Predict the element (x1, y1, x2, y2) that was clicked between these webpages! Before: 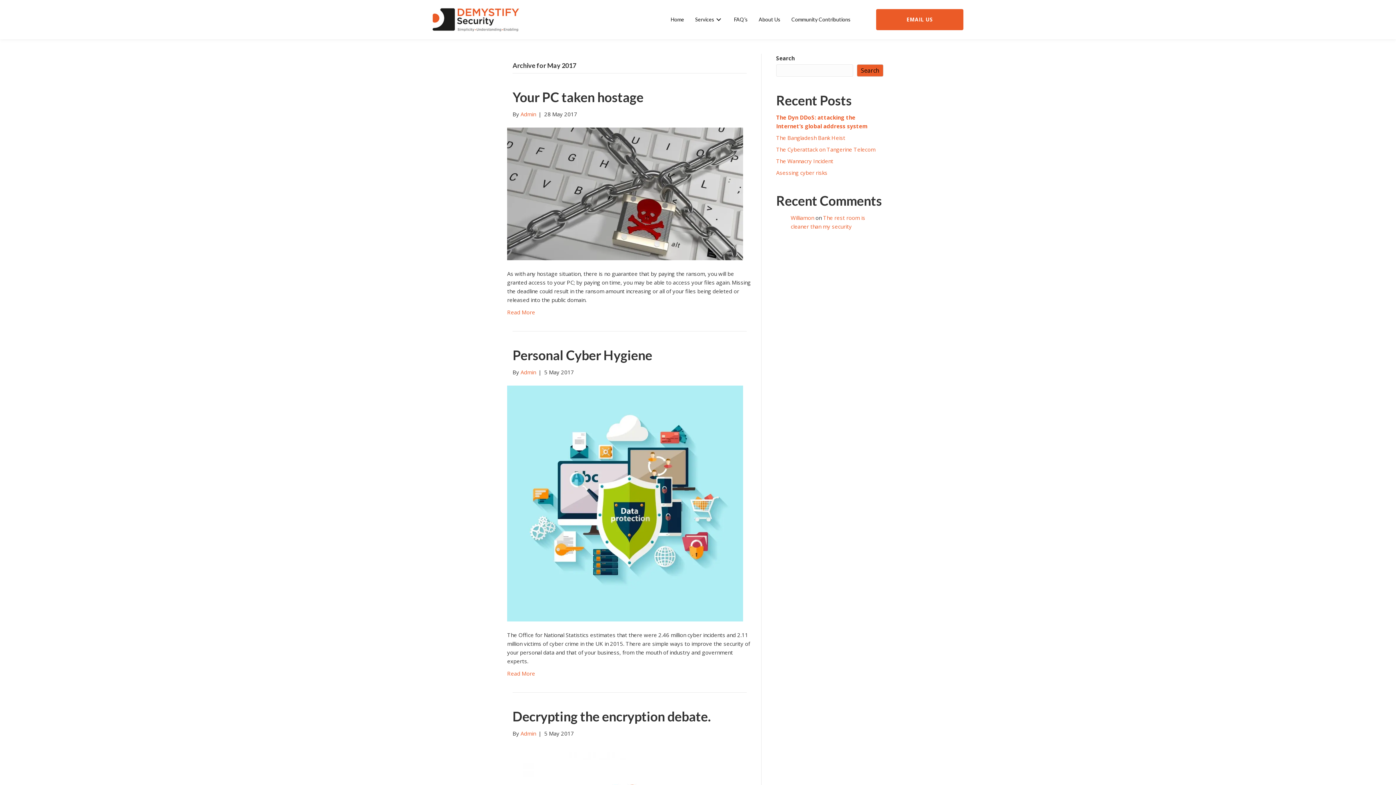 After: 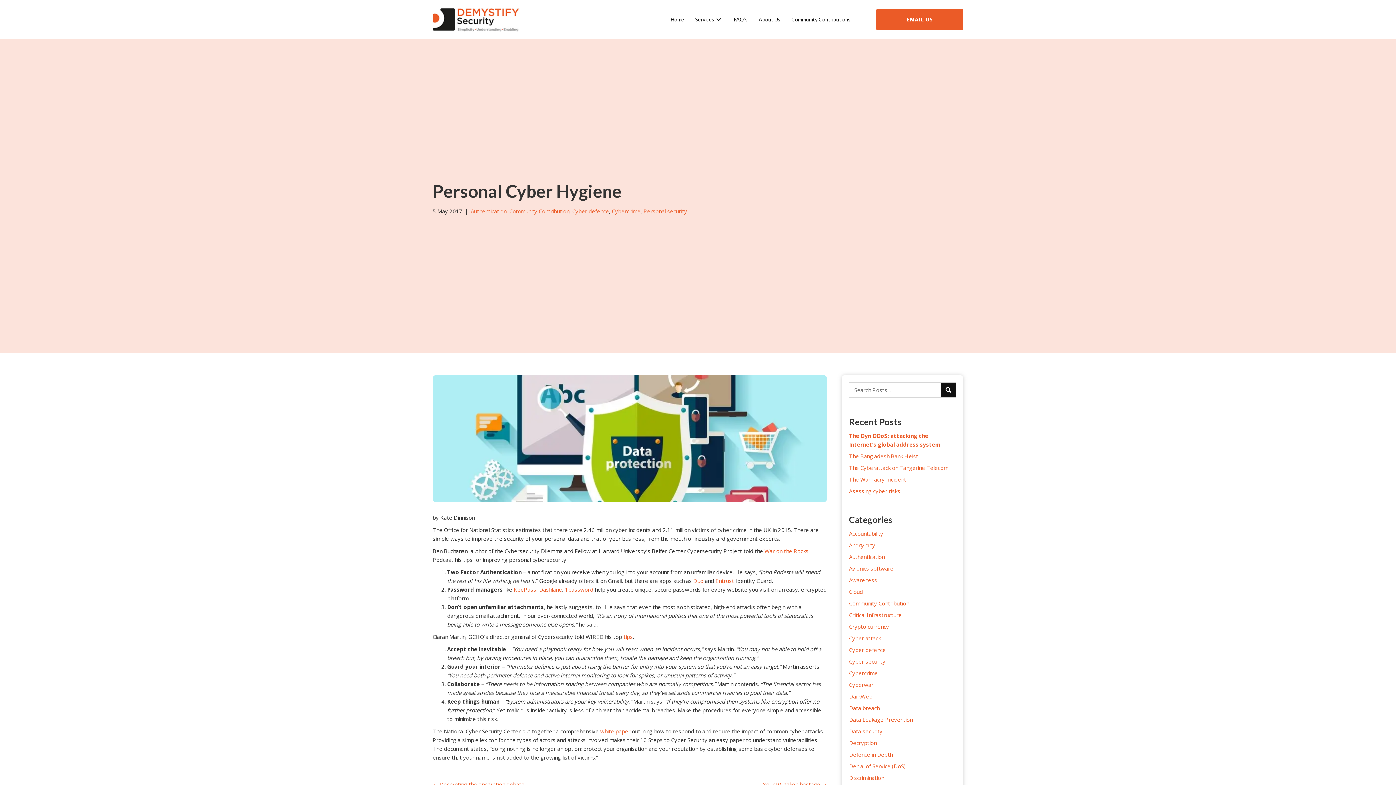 Action: bbox: (507, 670, 535, 677) label: Read More